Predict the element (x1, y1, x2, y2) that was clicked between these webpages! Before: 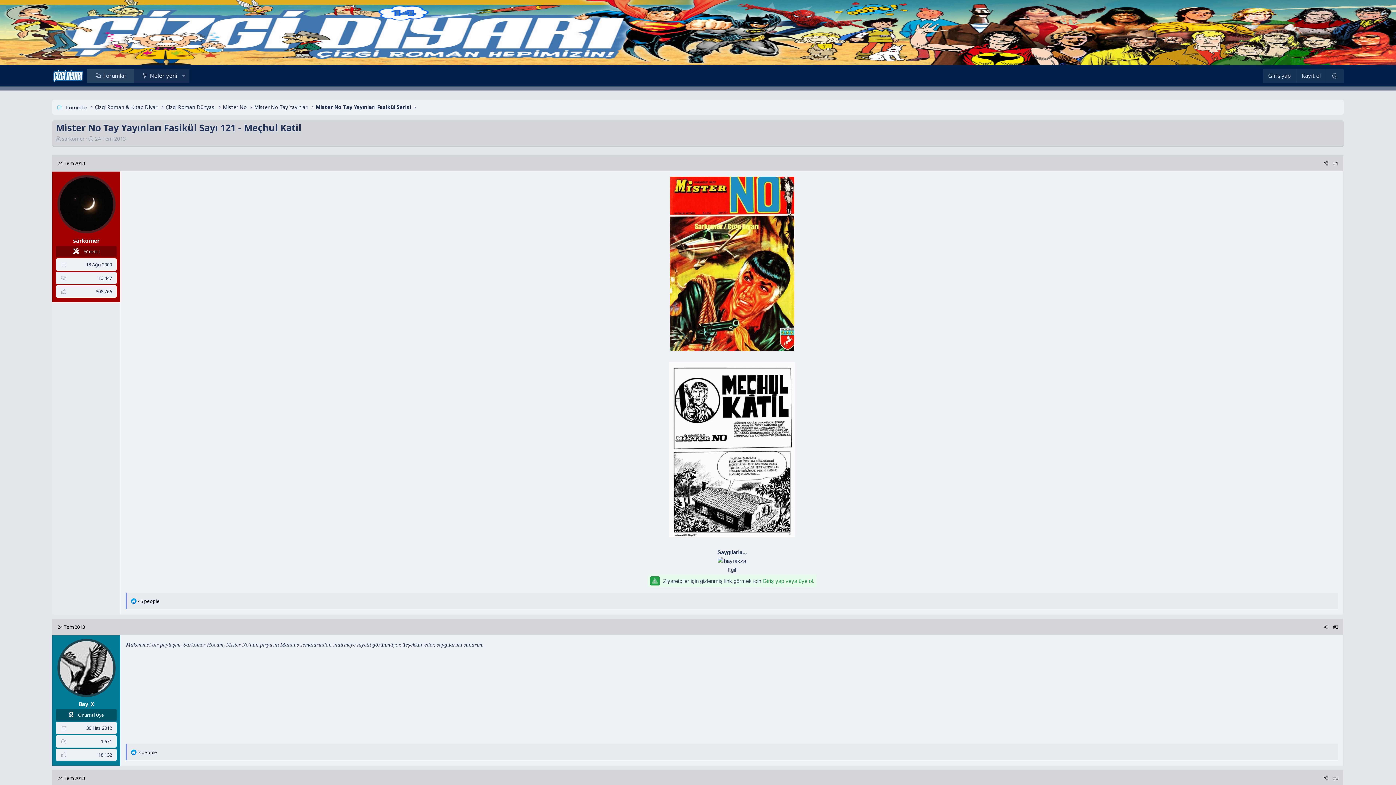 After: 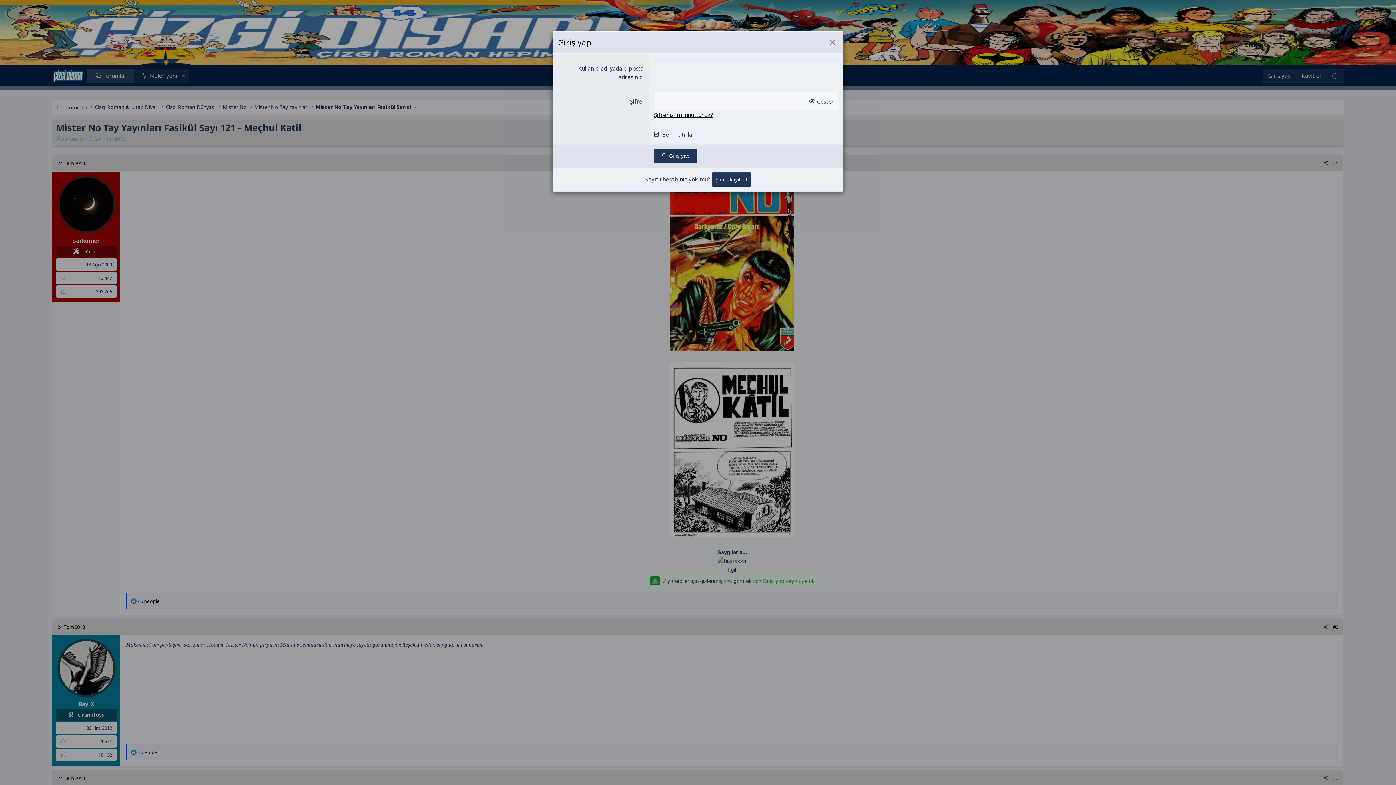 Action: label: Giriş yap bbox: (1263, 68, 1296, 82)